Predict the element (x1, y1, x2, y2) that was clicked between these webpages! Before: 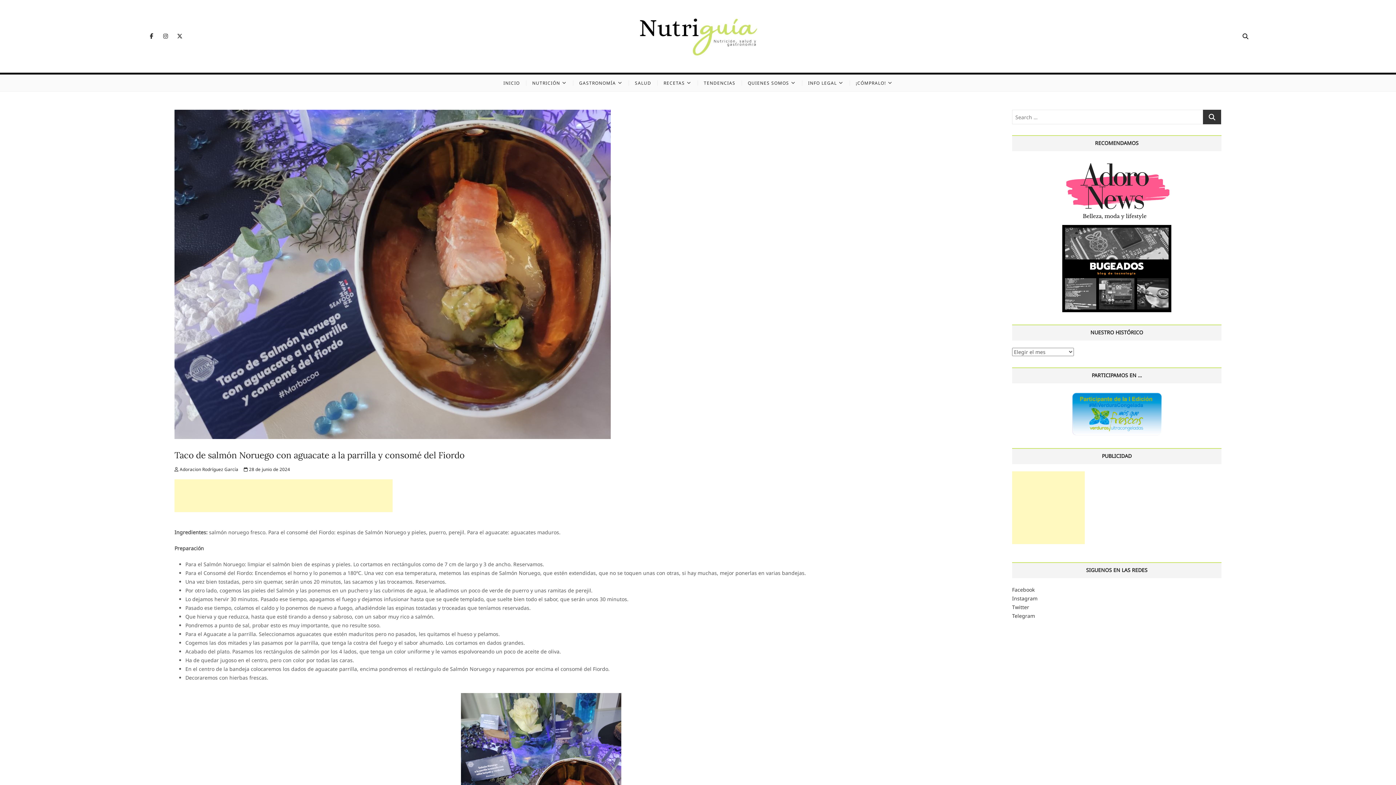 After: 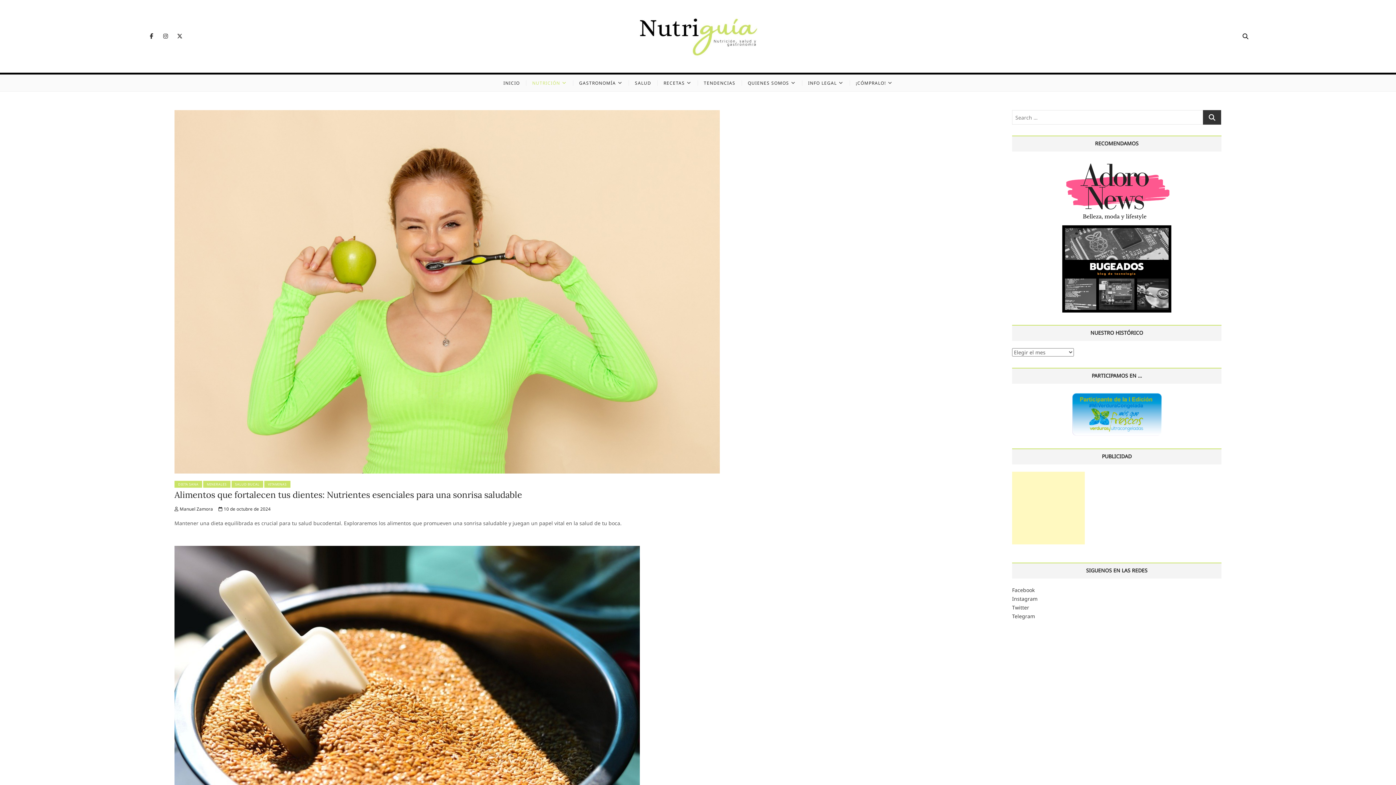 Action: label: NUTRICIÓN bbox: (526, 74, 572, 91)